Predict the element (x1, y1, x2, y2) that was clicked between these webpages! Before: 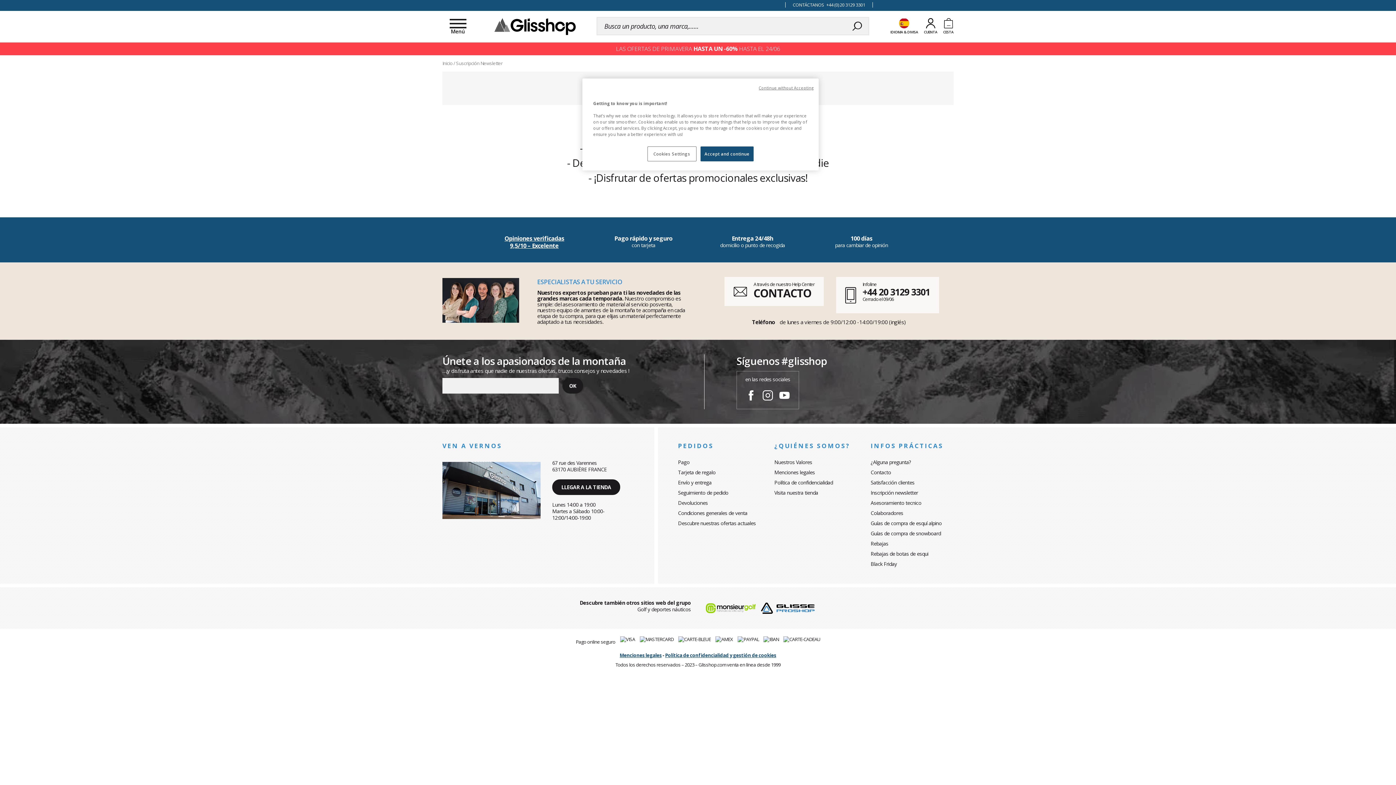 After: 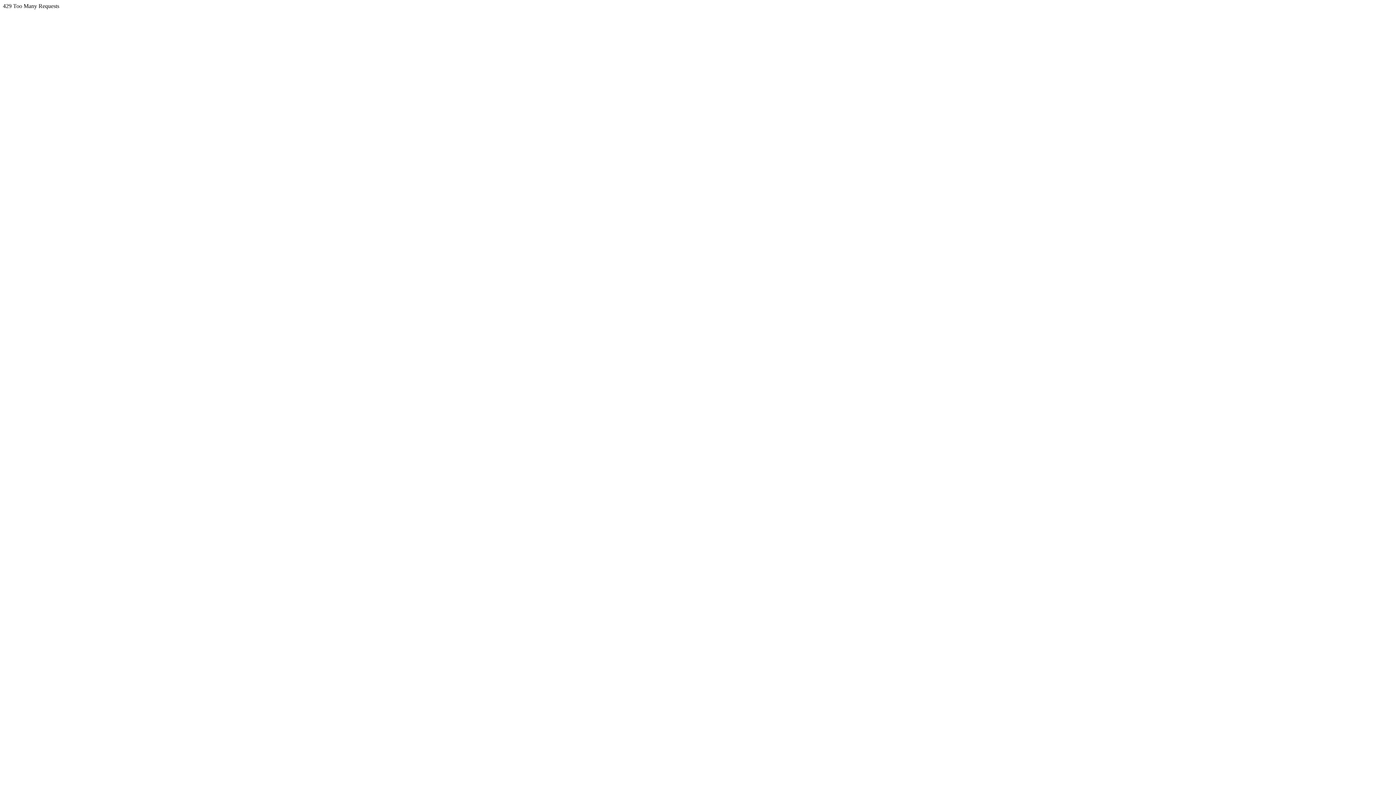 Action: bbox: (678, 520, 756, 527) label: Descubre nuestras ofertas actuales